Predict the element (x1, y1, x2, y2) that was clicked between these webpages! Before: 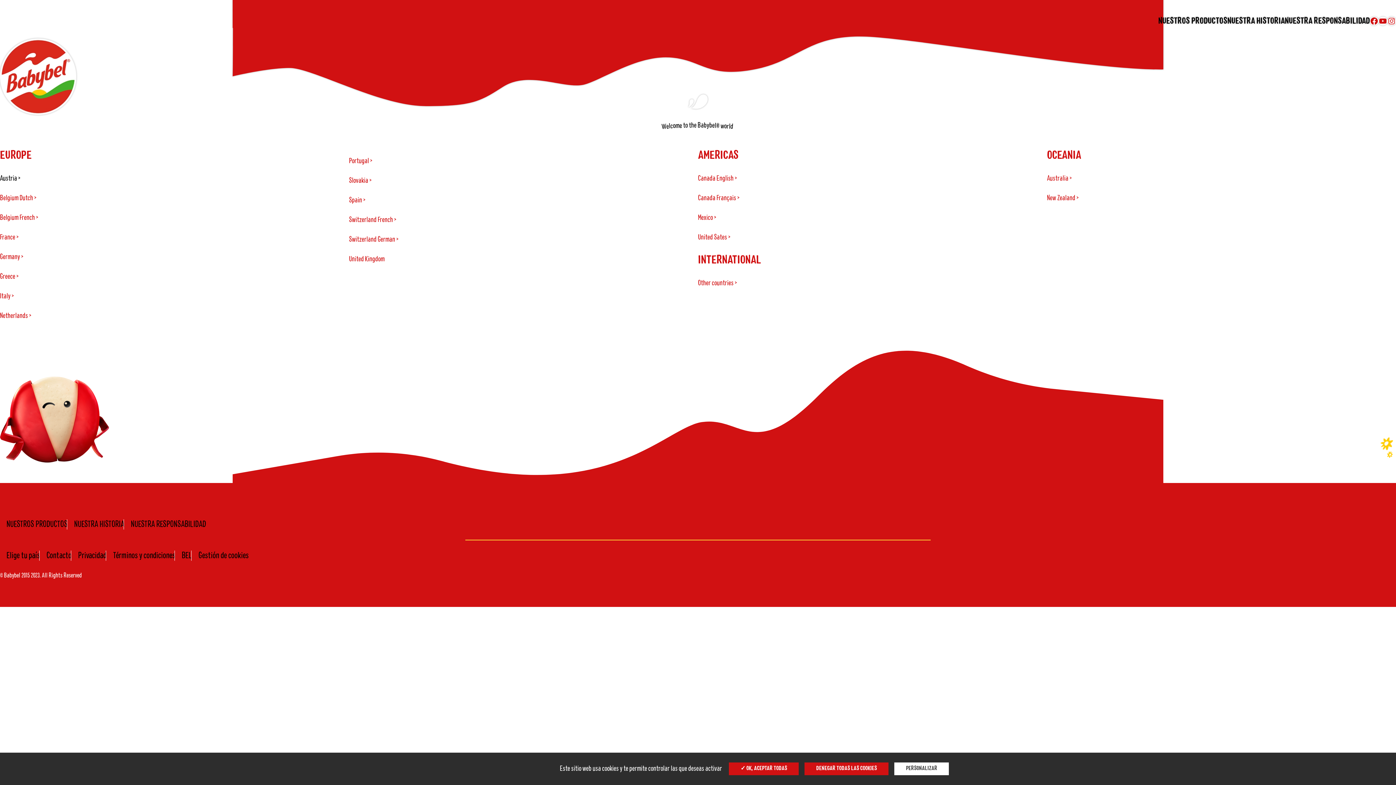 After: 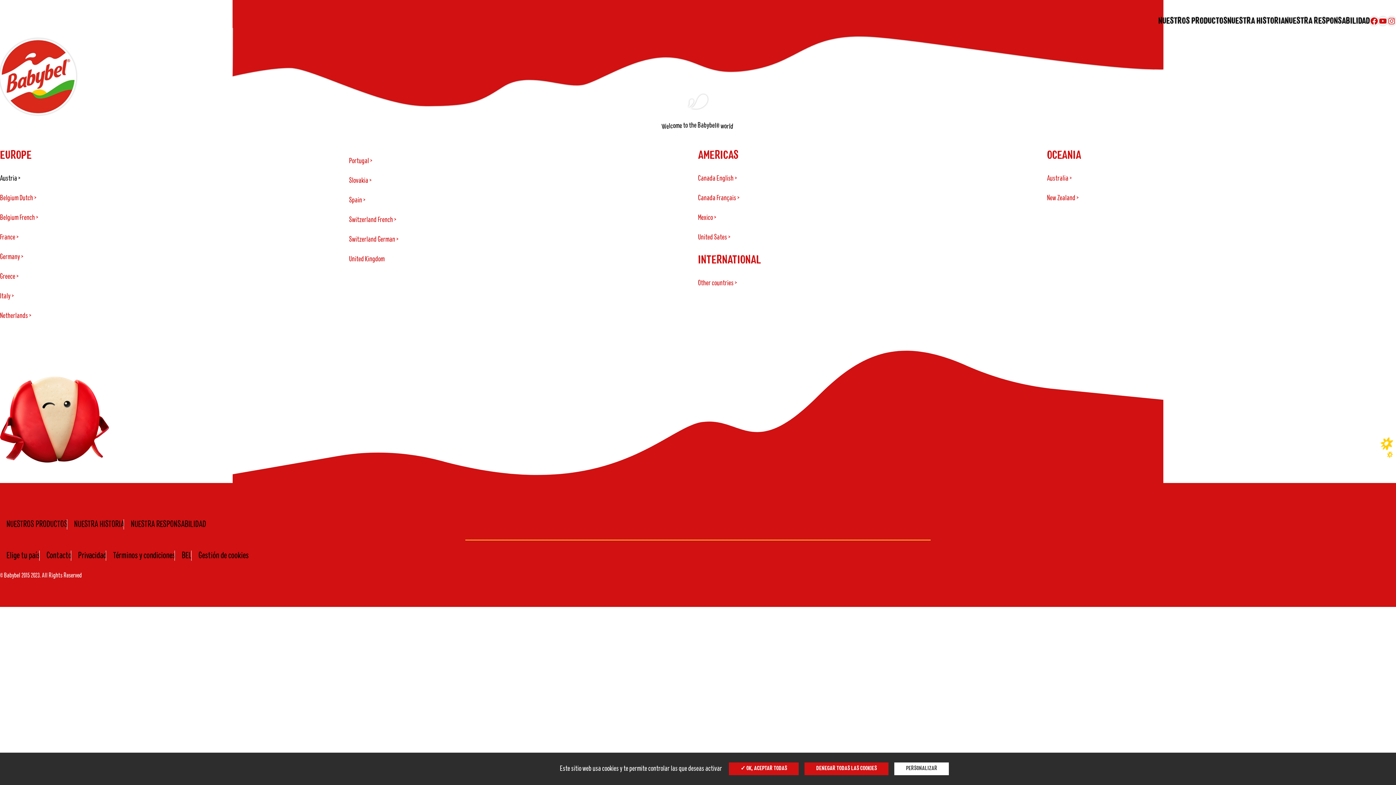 Action: bbox: (349, 216, 396, 223) label: Switzerland French >